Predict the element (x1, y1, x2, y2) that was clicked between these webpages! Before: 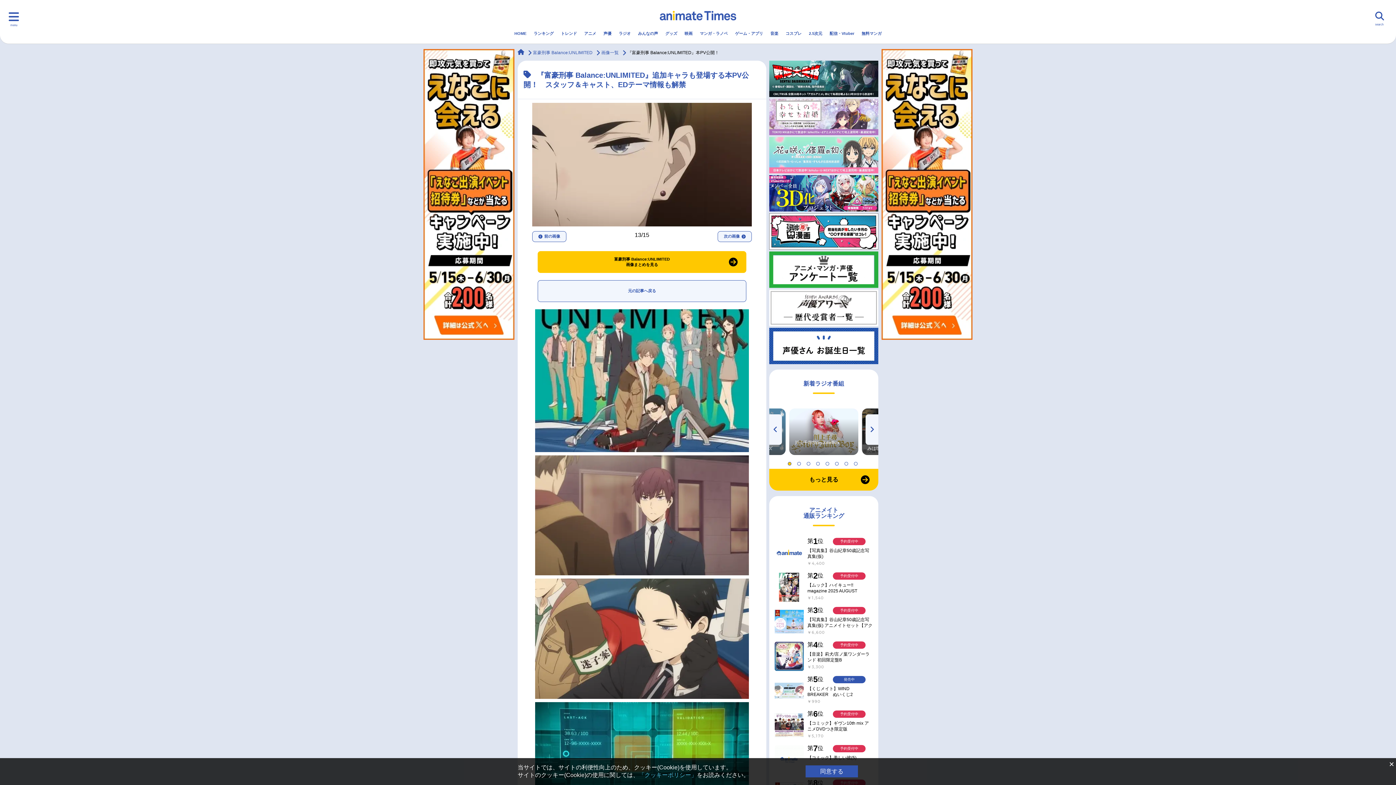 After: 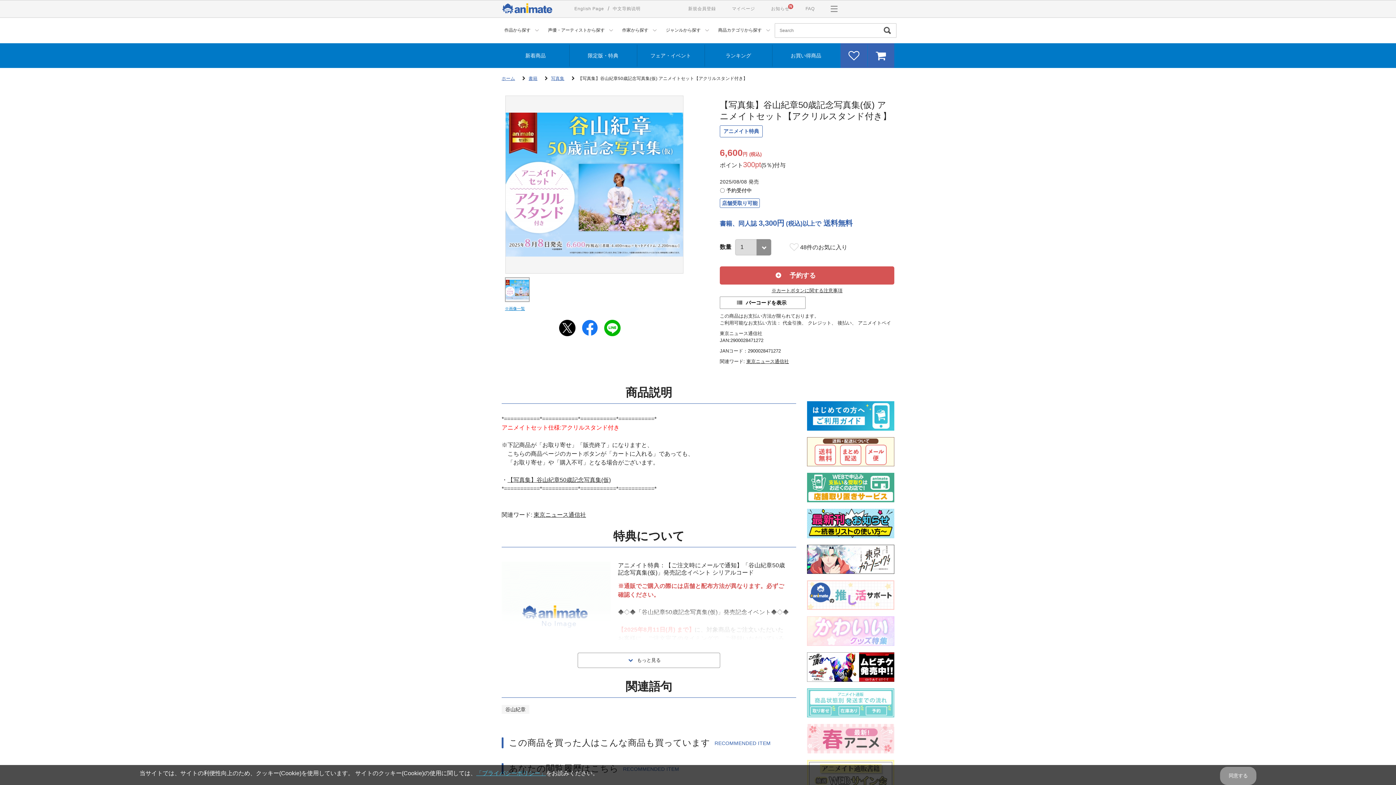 Action: bbox: (769, 604, 878, 639) label: 第
3
位
【写真集】谷山紀章50歳記念写真集(仮) アニメイトセット【アクリルスタンド付き】
￥6,600
予約受付中